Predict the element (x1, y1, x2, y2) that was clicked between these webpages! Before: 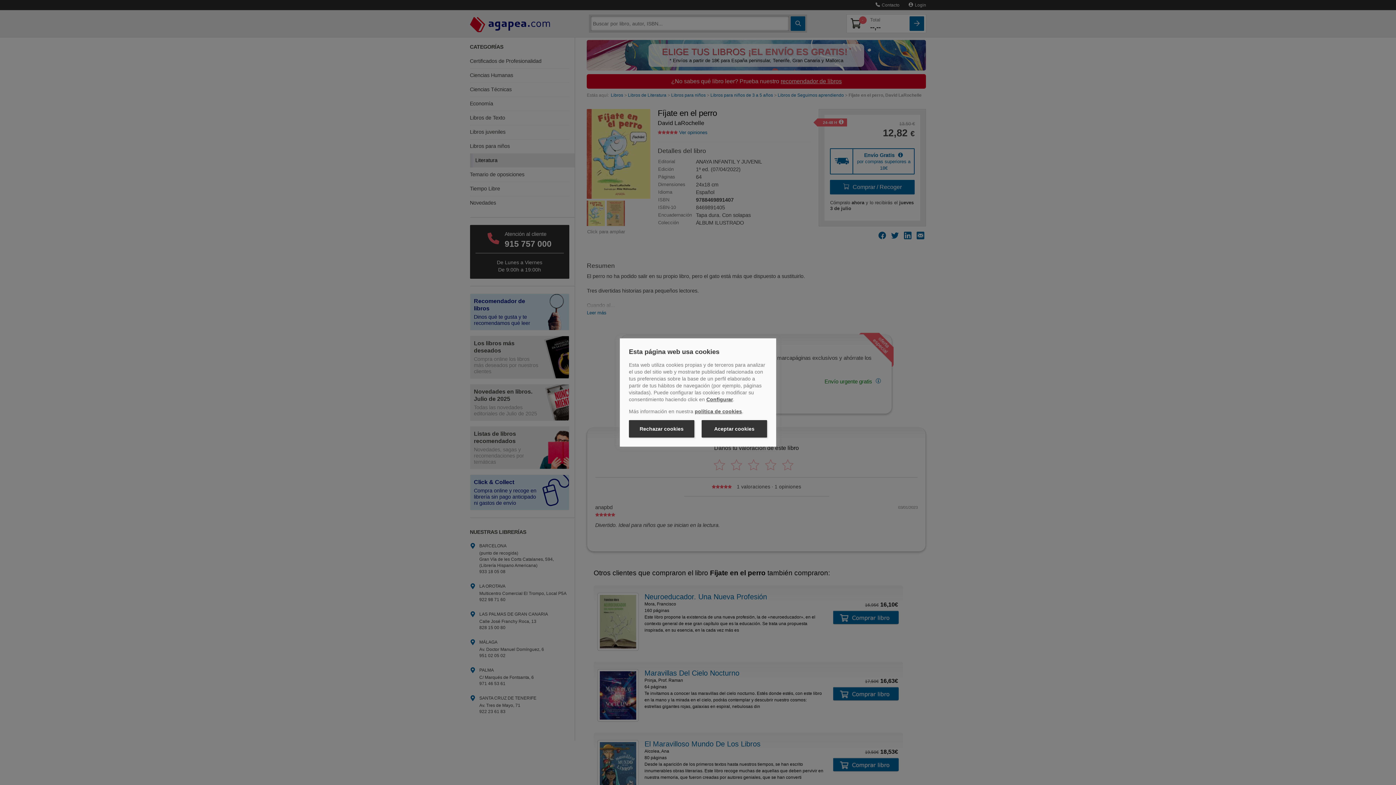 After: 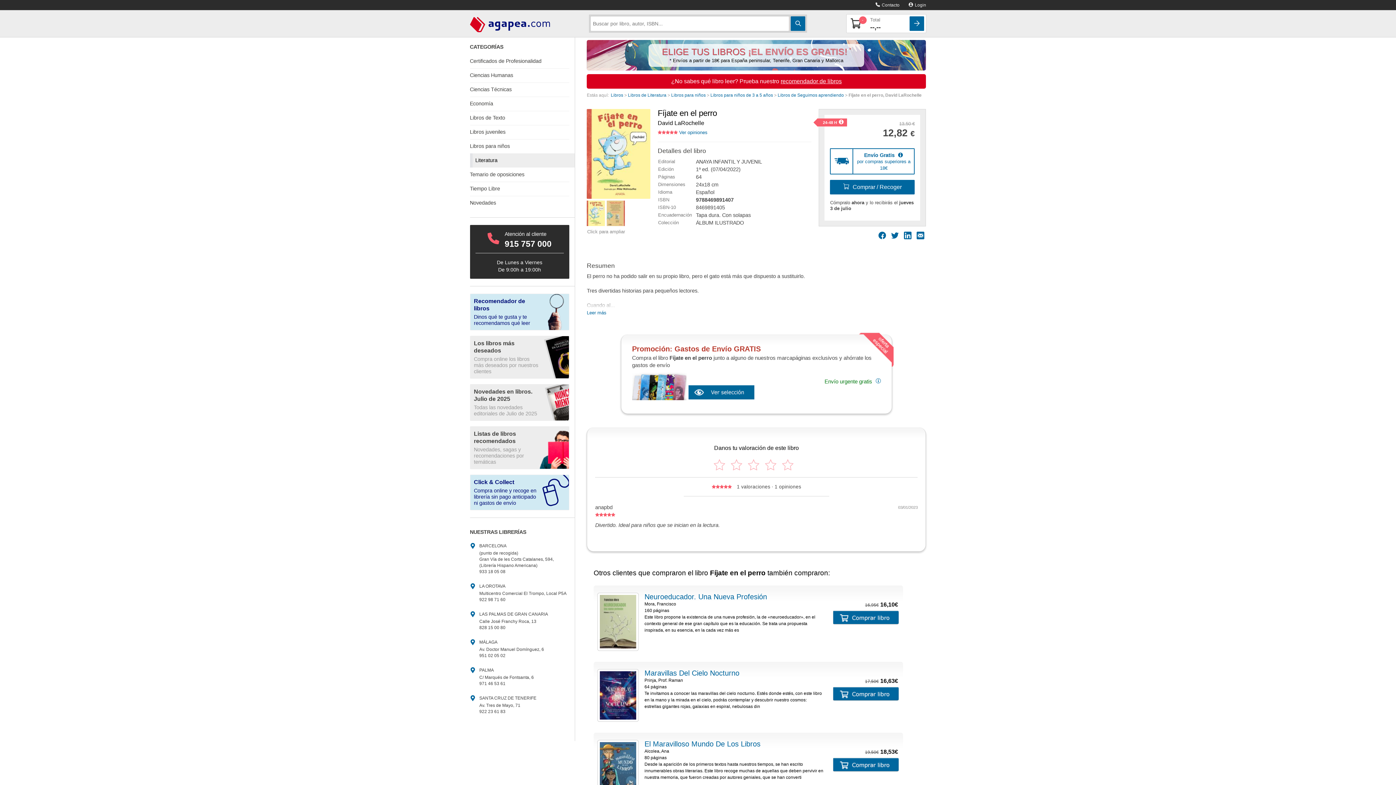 Action: label: Aceptar cookies bbox: (701, 420, 767, 437)